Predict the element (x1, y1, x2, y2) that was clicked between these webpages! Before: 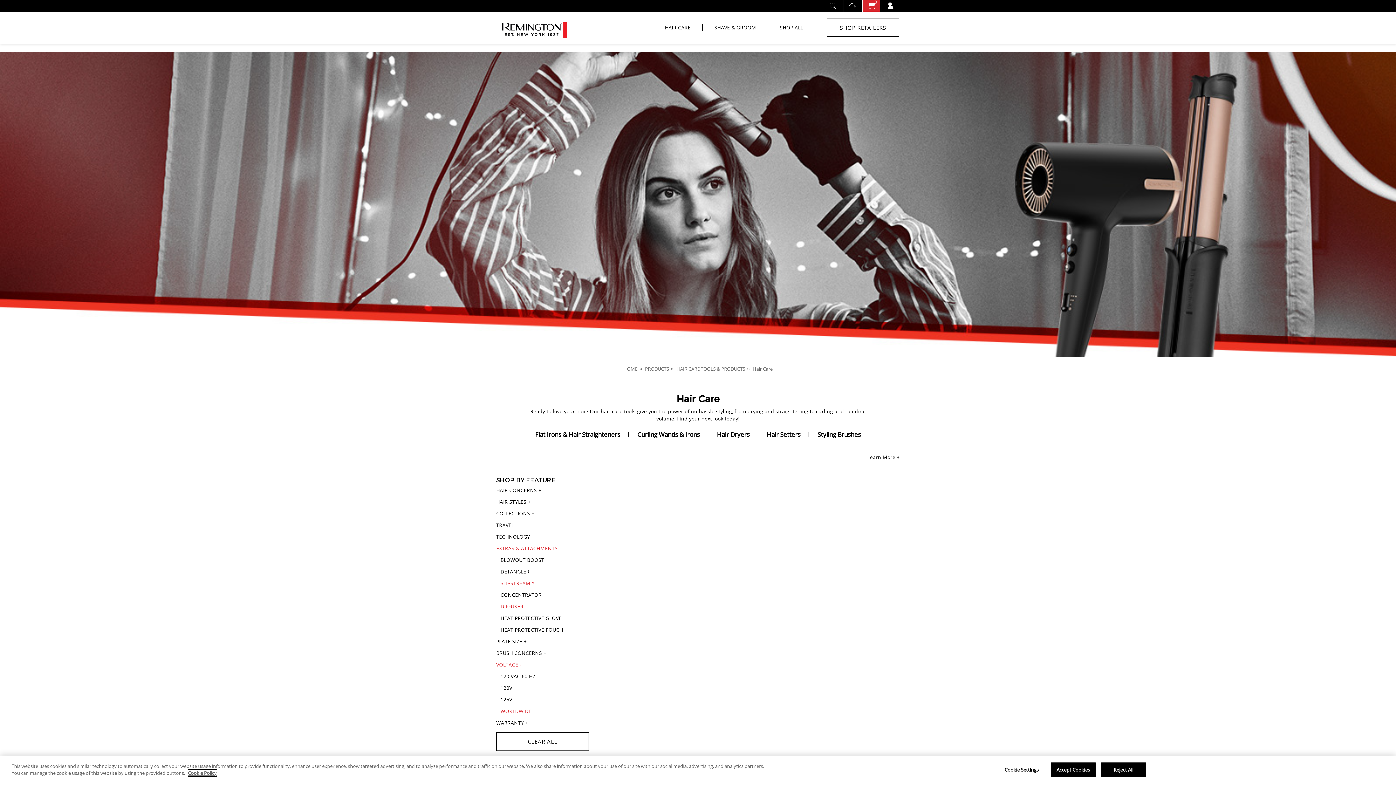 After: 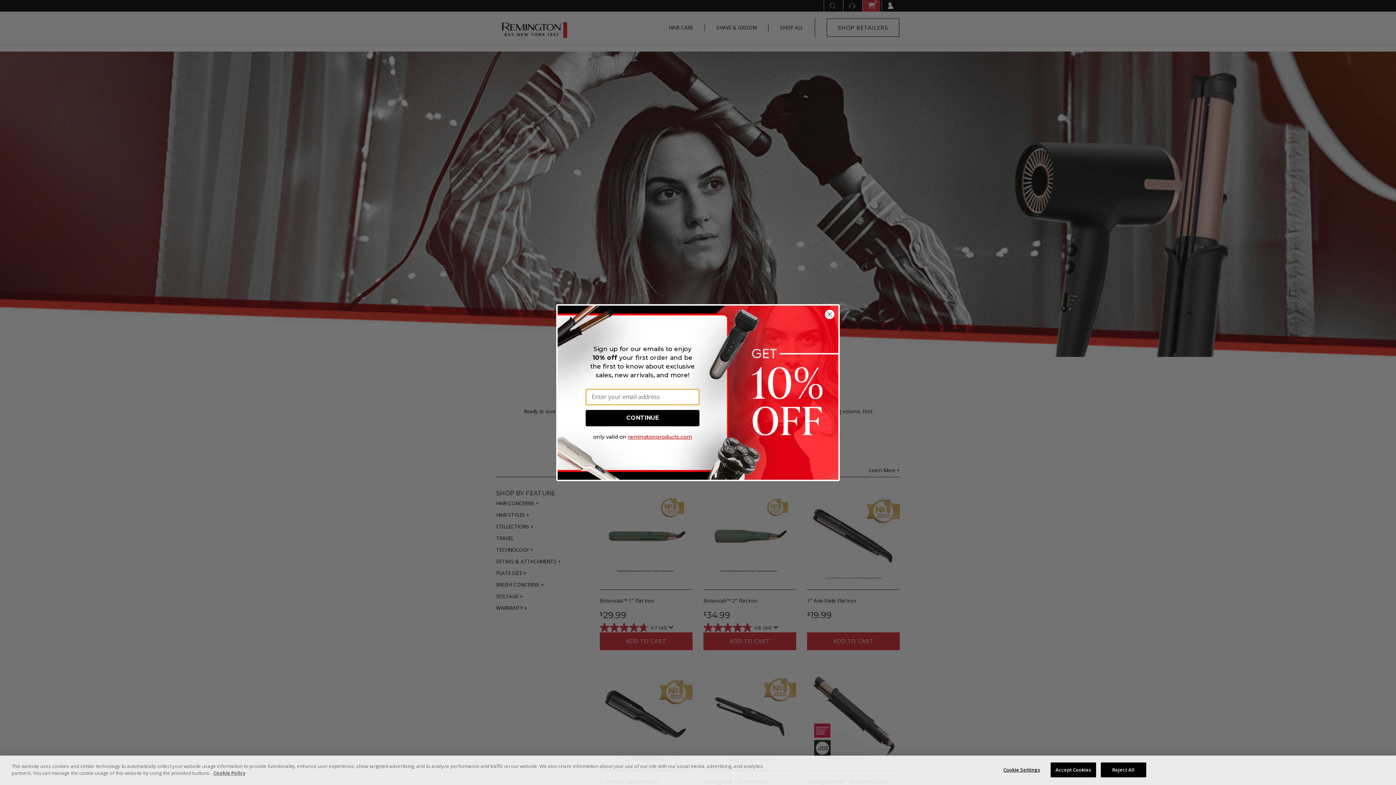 Action: label: CLEAR ALL bbox: (496, 732, 589, 751)